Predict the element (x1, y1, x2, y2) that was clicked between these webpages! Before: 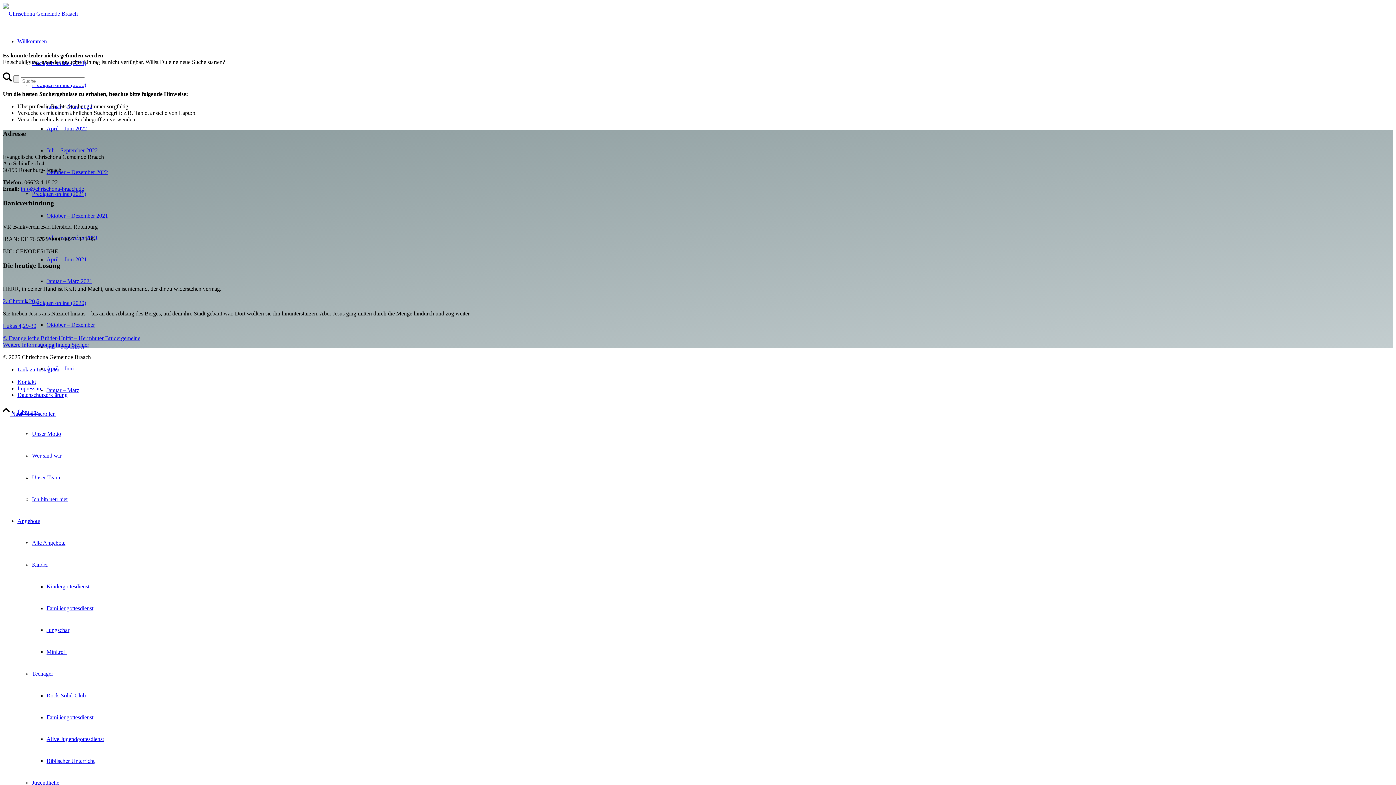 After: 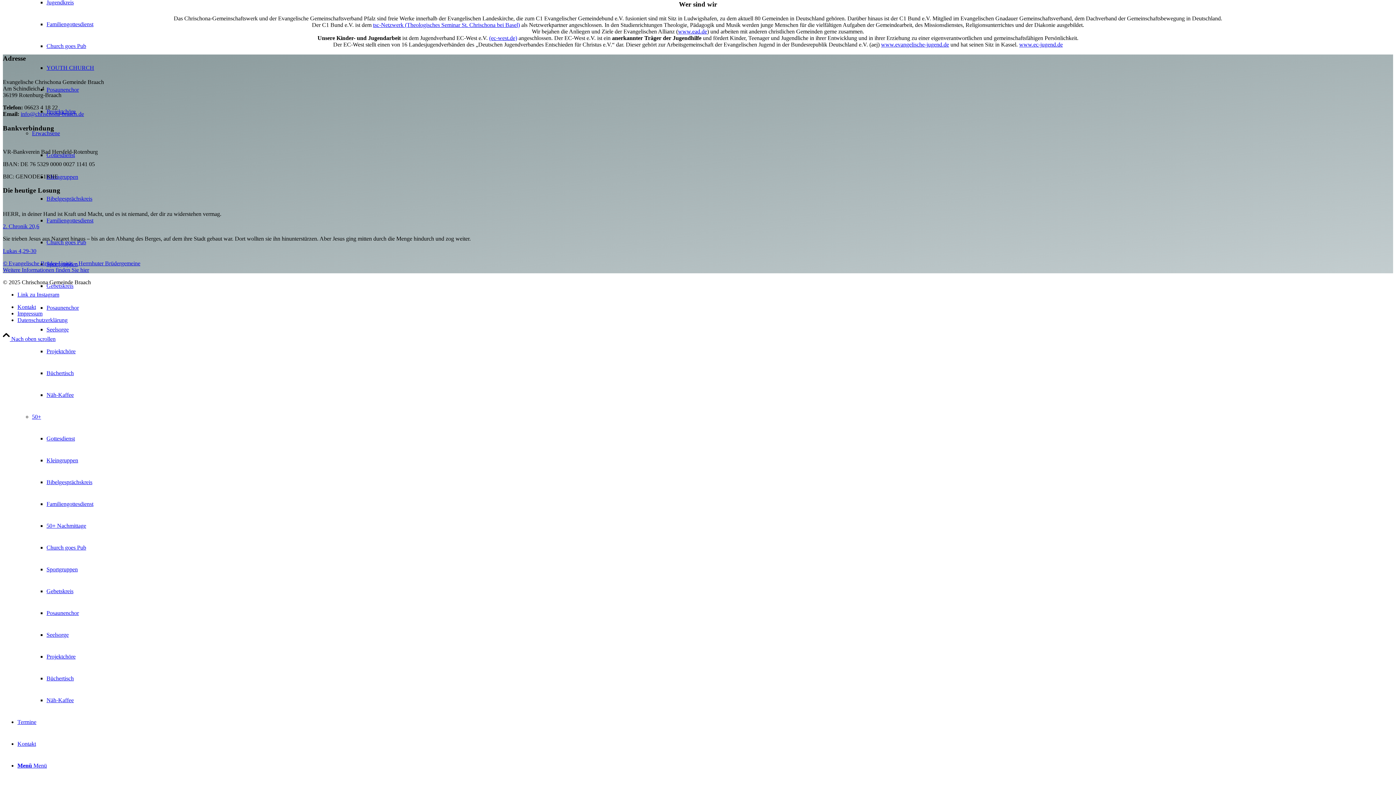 Action: bbox: (32, 452, 61, 458) label: Wer sind wir